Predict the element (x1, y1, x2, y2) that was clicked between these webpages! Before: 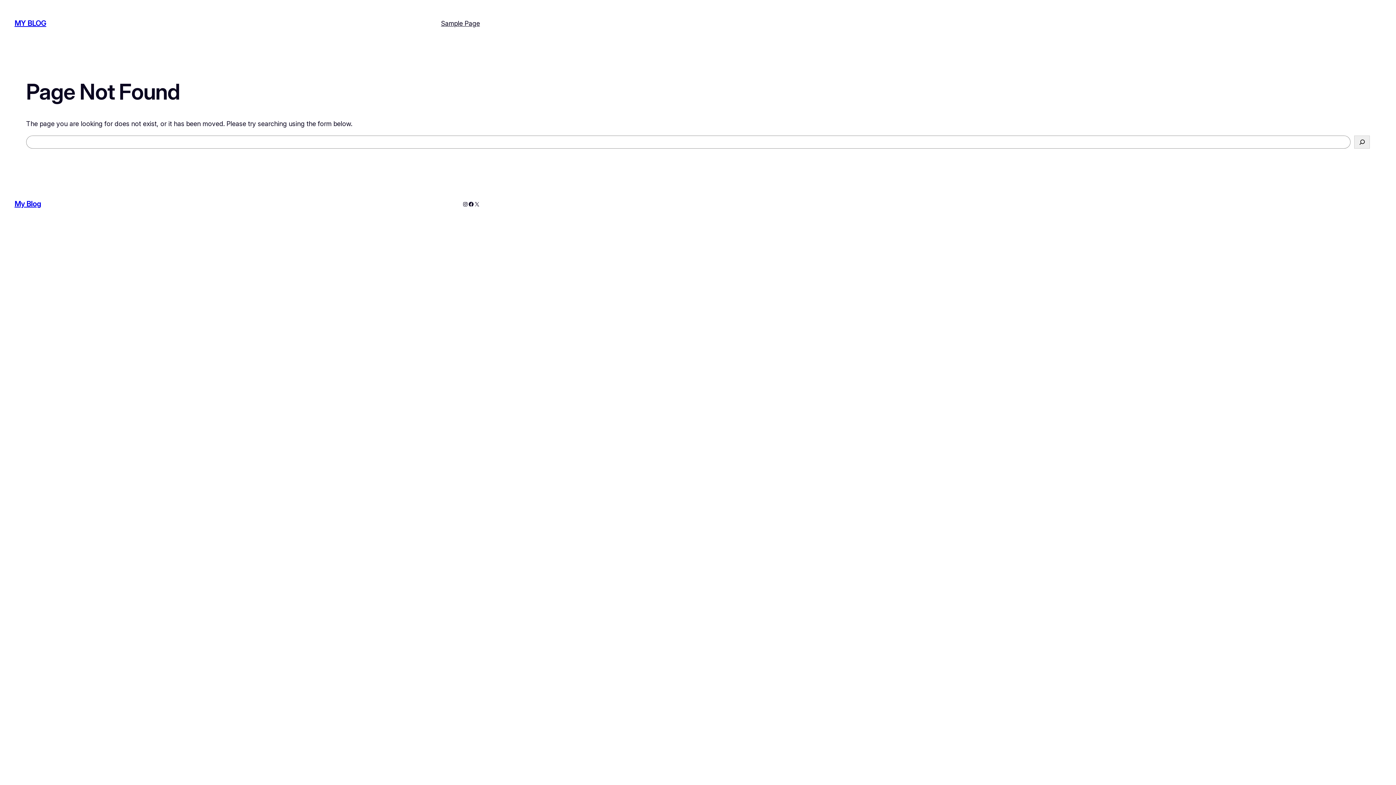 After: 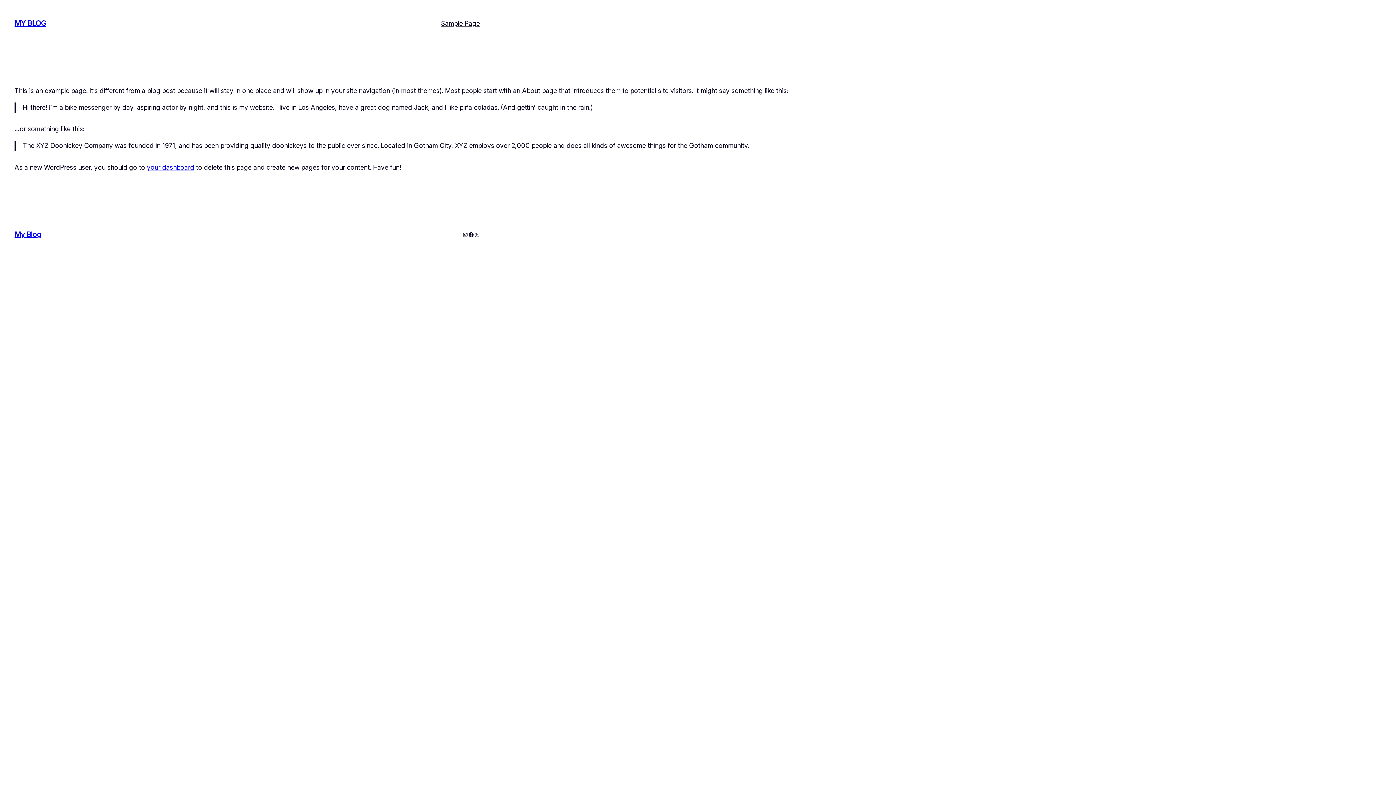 Action: label: Sample Page bbox: (441, 18, 480, 28)